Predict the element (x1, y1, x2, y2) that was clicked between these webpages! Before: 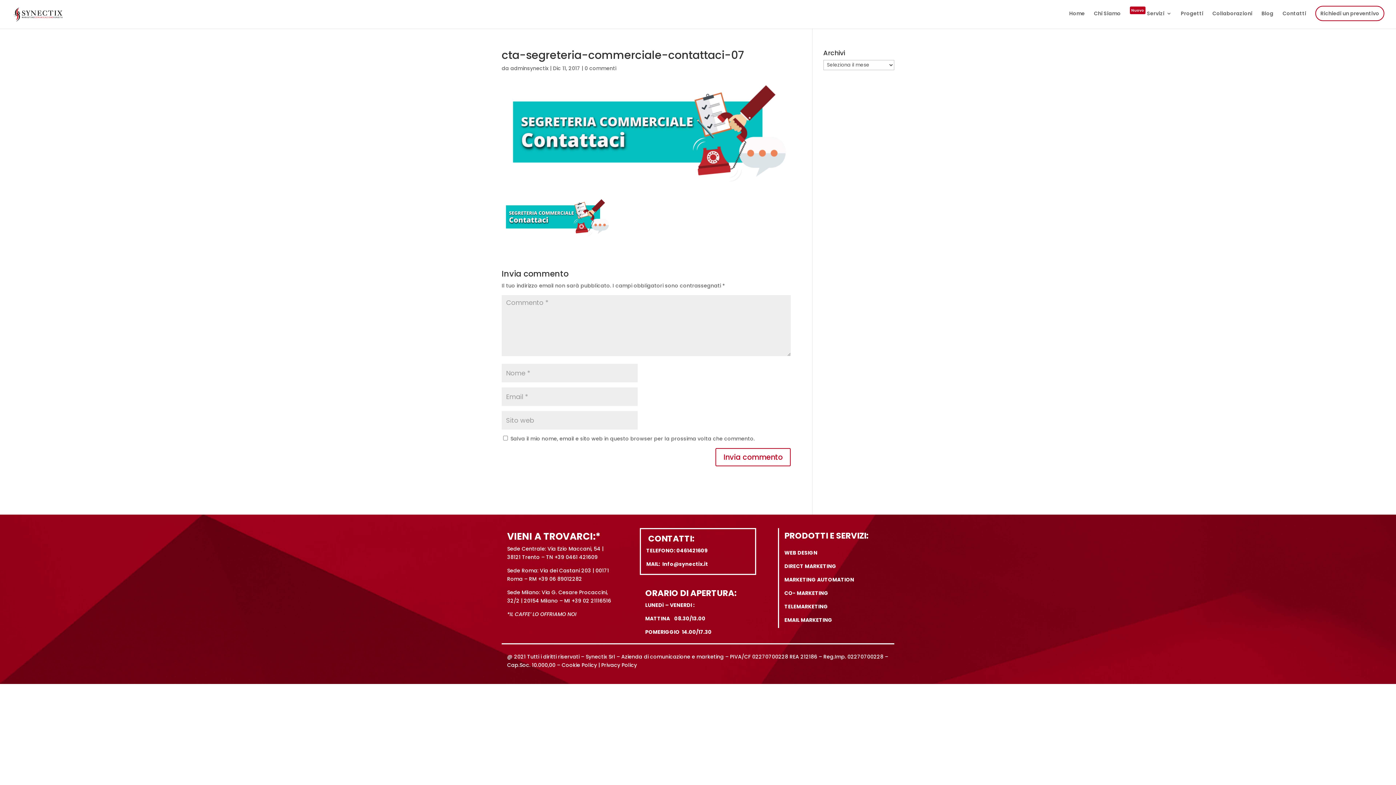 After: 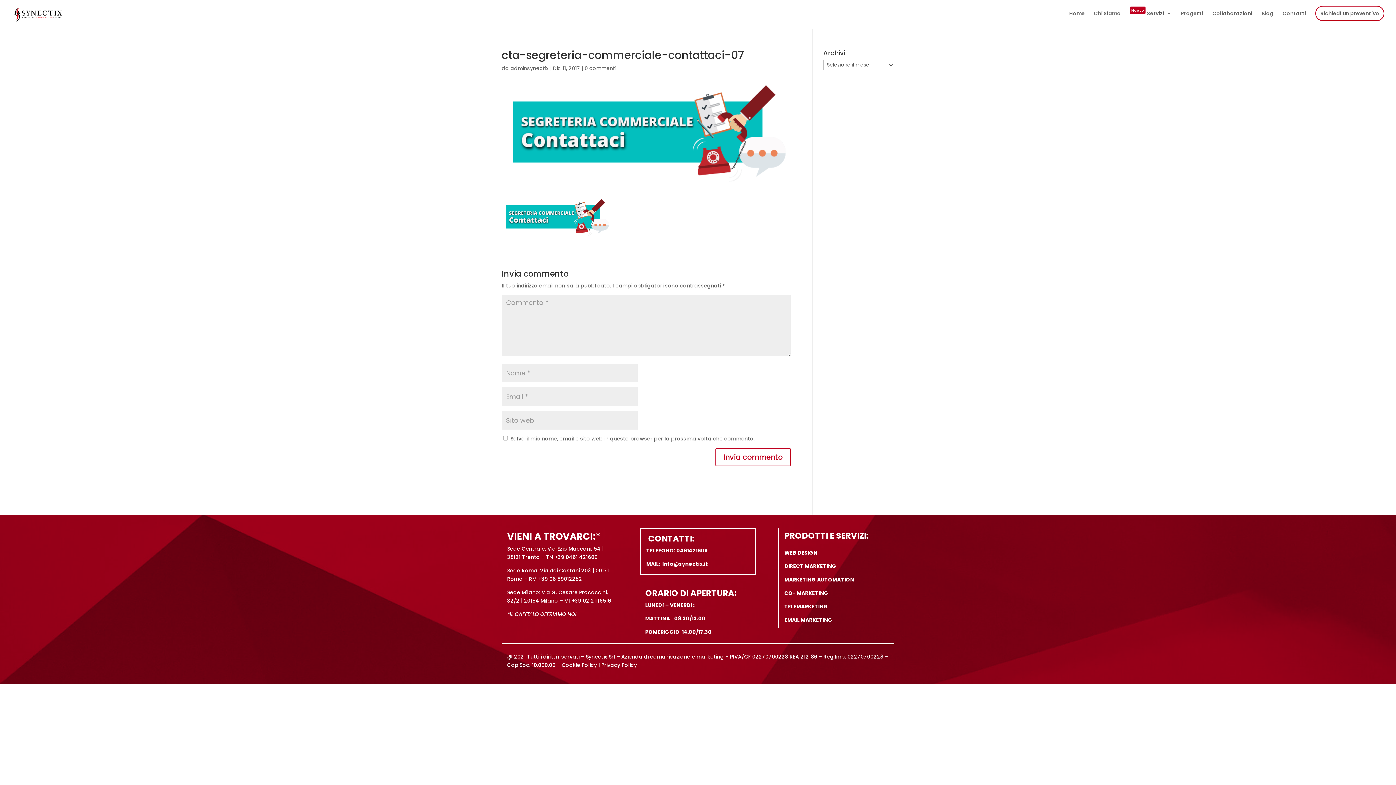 Action: label: EMAIL MARKETING bbox: (784, 616, 832, 623)